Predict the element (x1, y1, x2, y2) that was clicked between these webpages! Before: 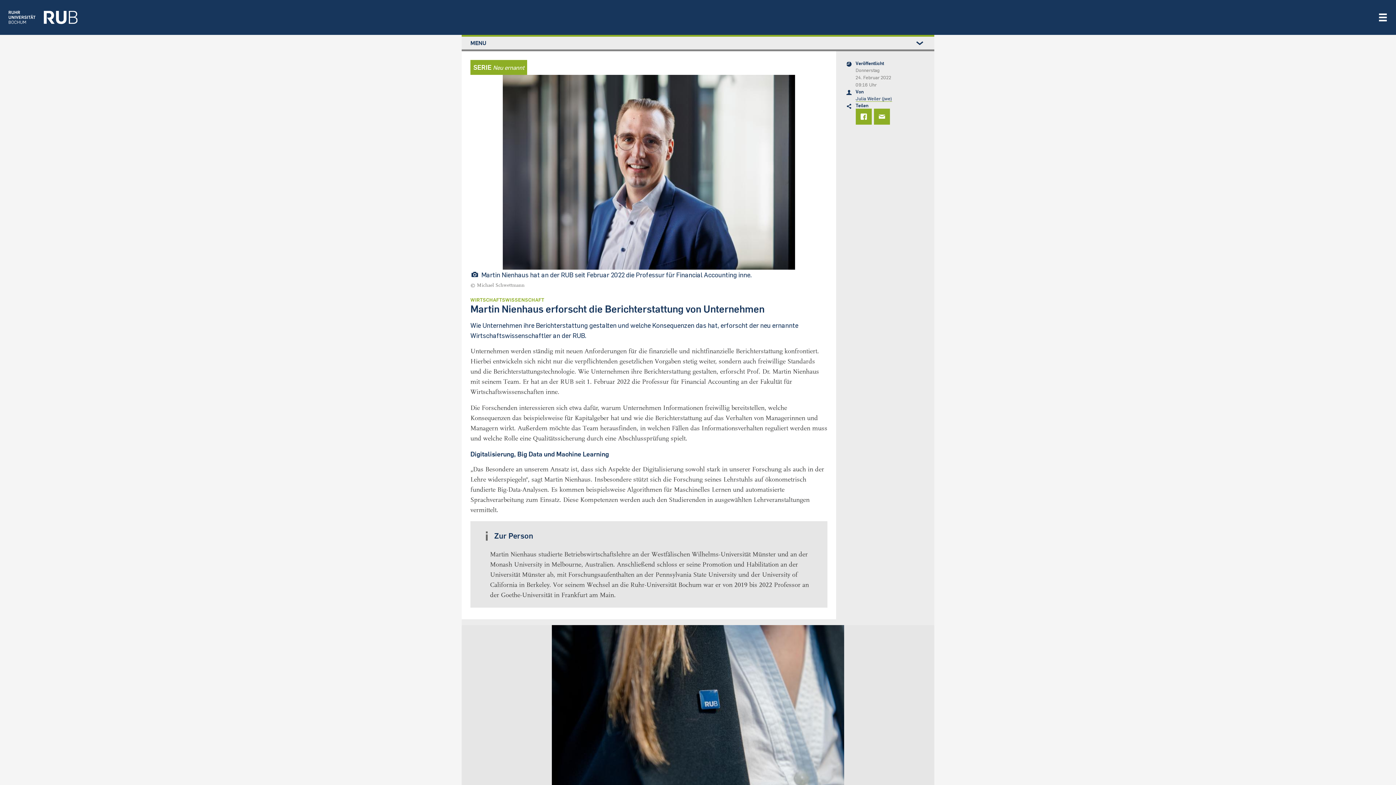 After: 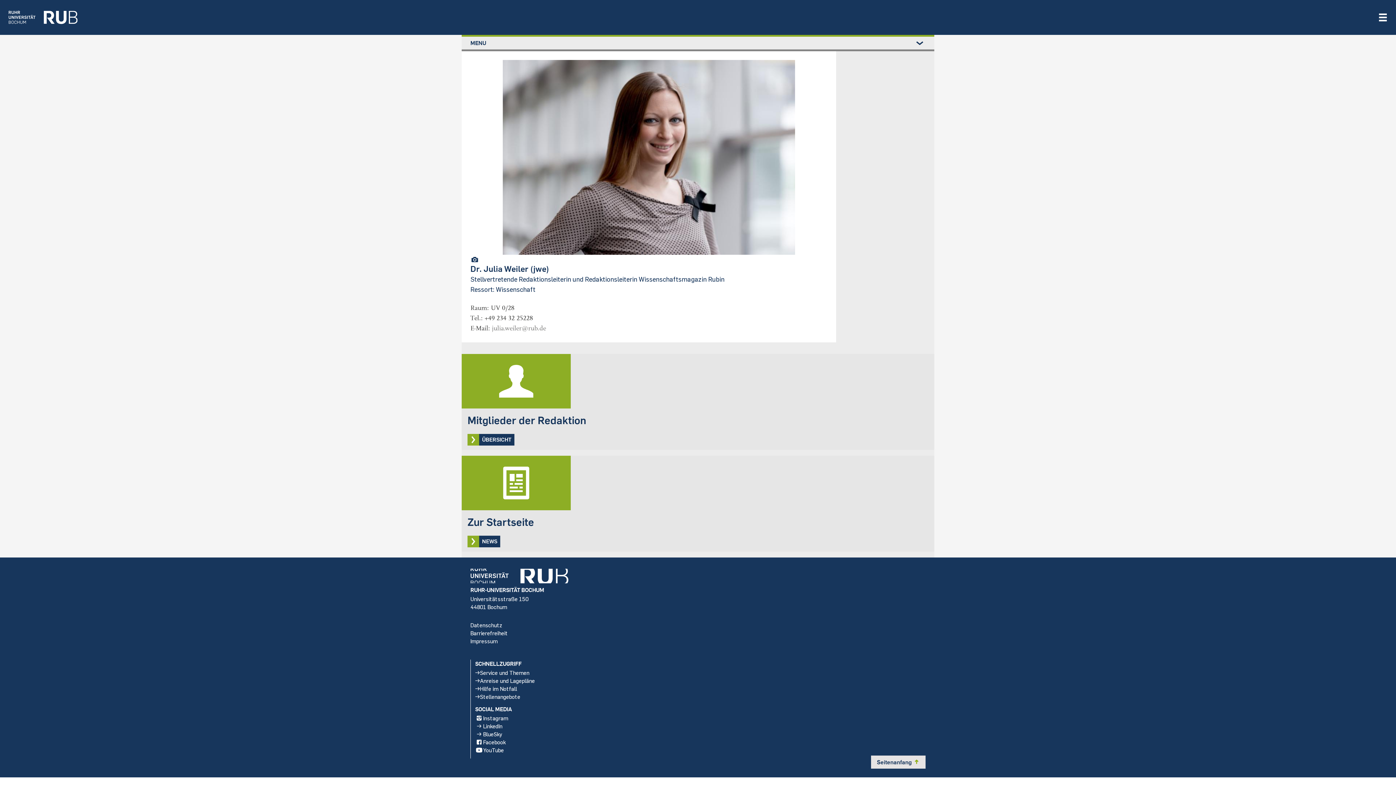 Action: bbox: (855, 95, 892, 101) label: Julia Weiler (jwe)